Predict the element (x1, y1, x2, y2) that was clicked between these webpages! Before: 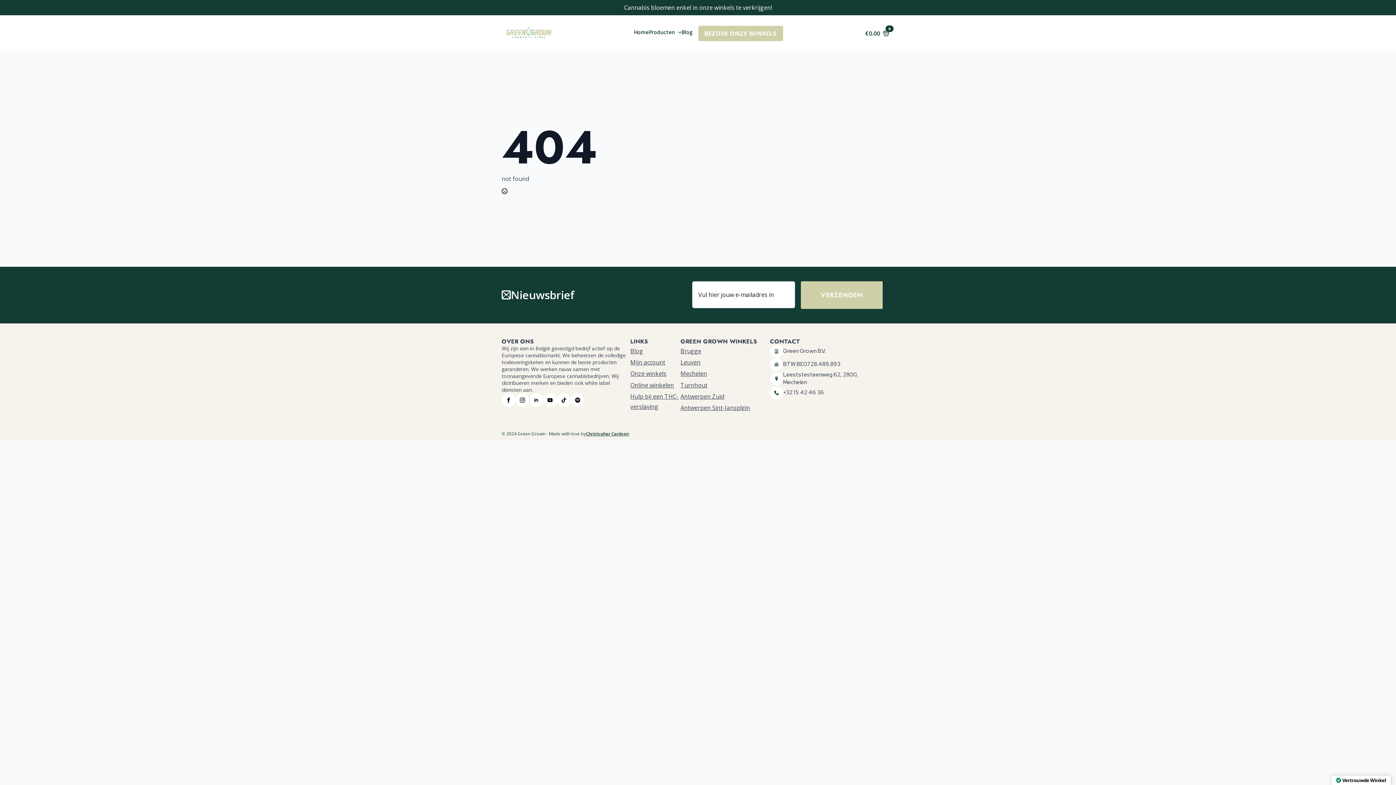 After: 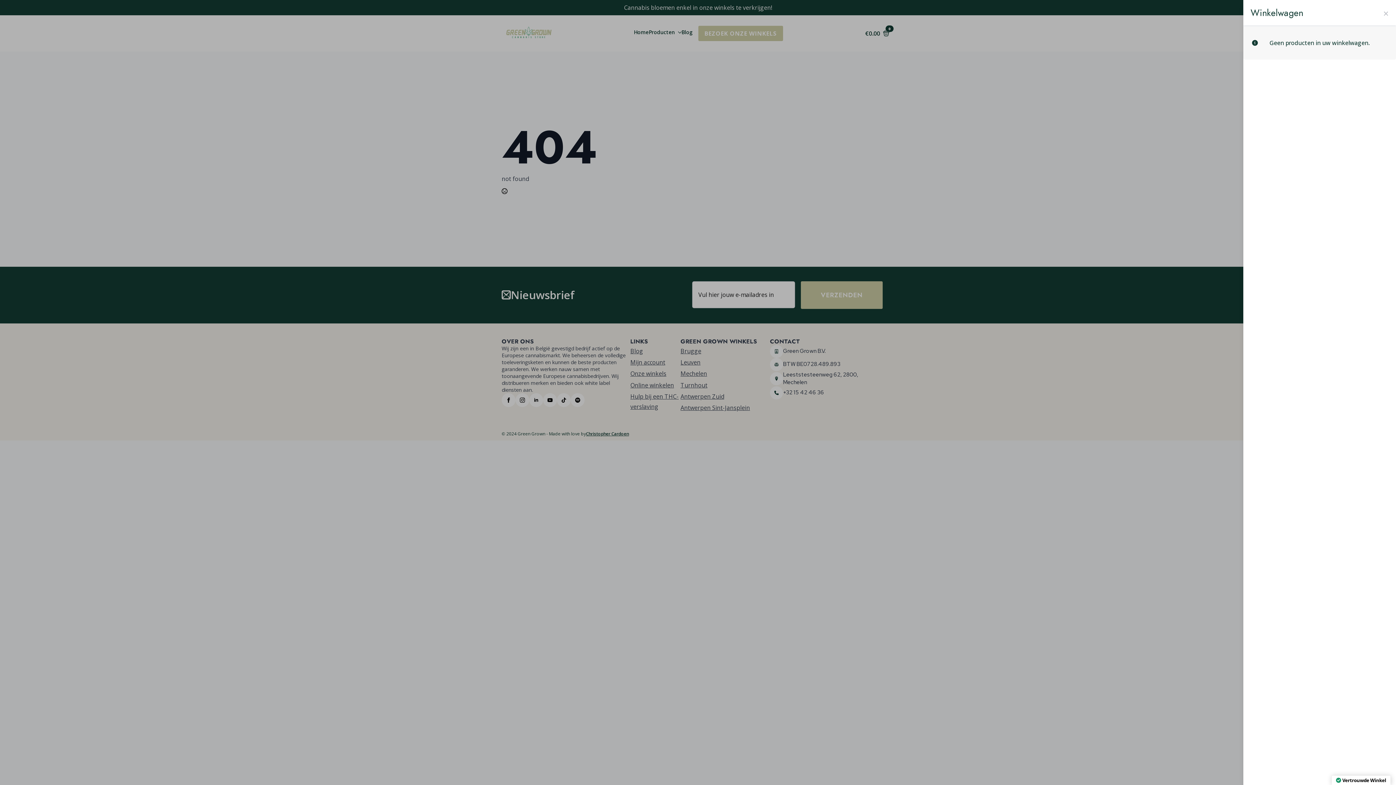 Action: label: Bekijk winkelwagen bbox: (860, 24, 894, 42)